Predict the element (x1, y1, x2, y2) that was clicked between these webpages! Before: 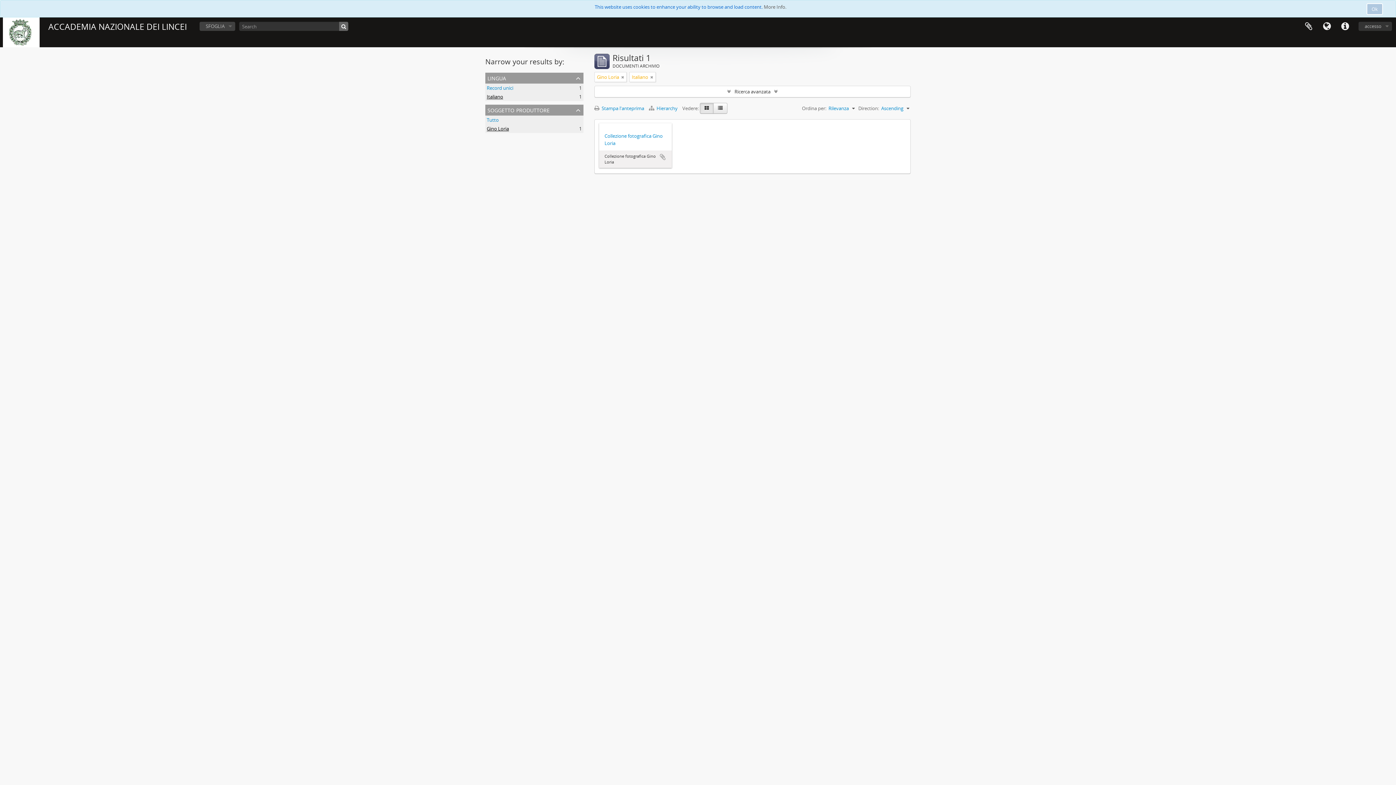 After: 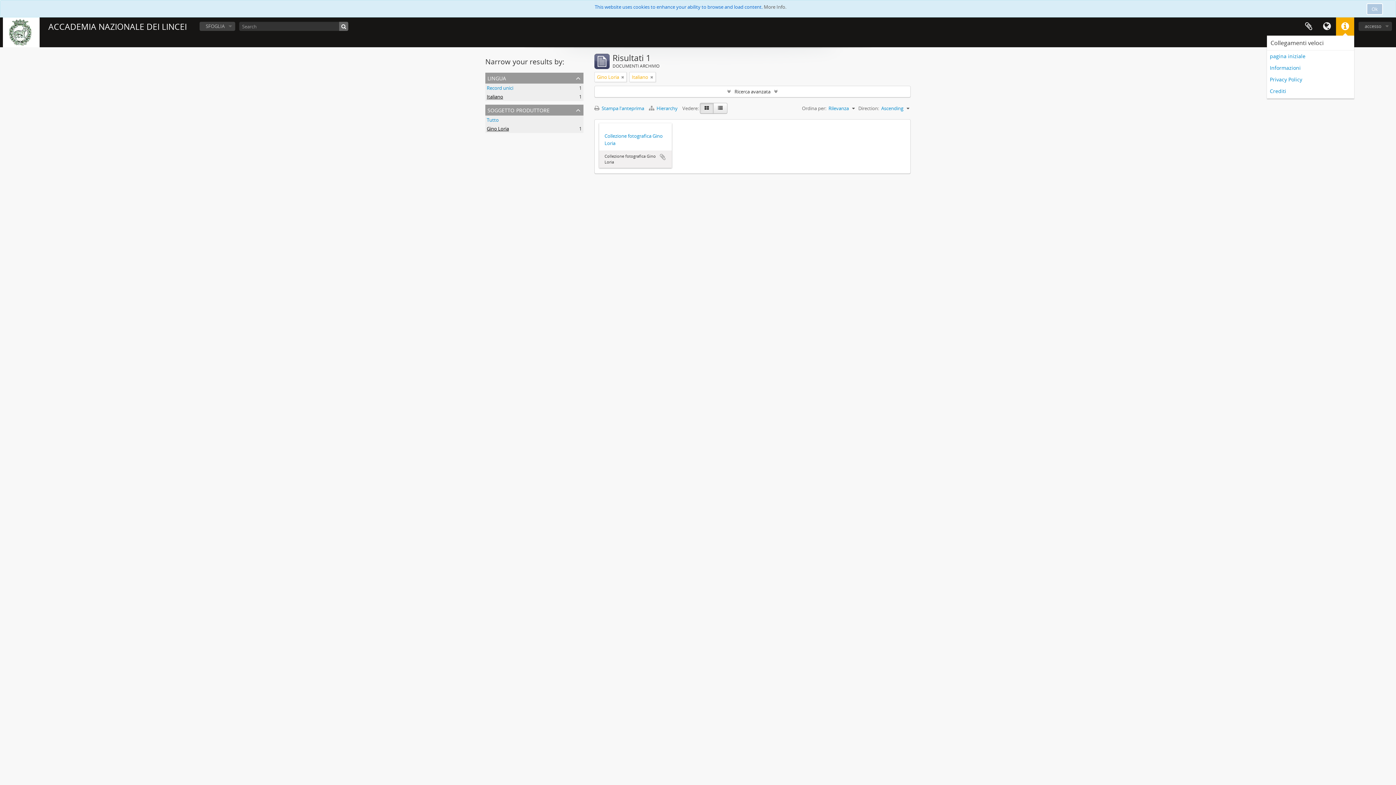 Action: bbox: (1336, 17, 1354, 35) label: Collegamenti veloci